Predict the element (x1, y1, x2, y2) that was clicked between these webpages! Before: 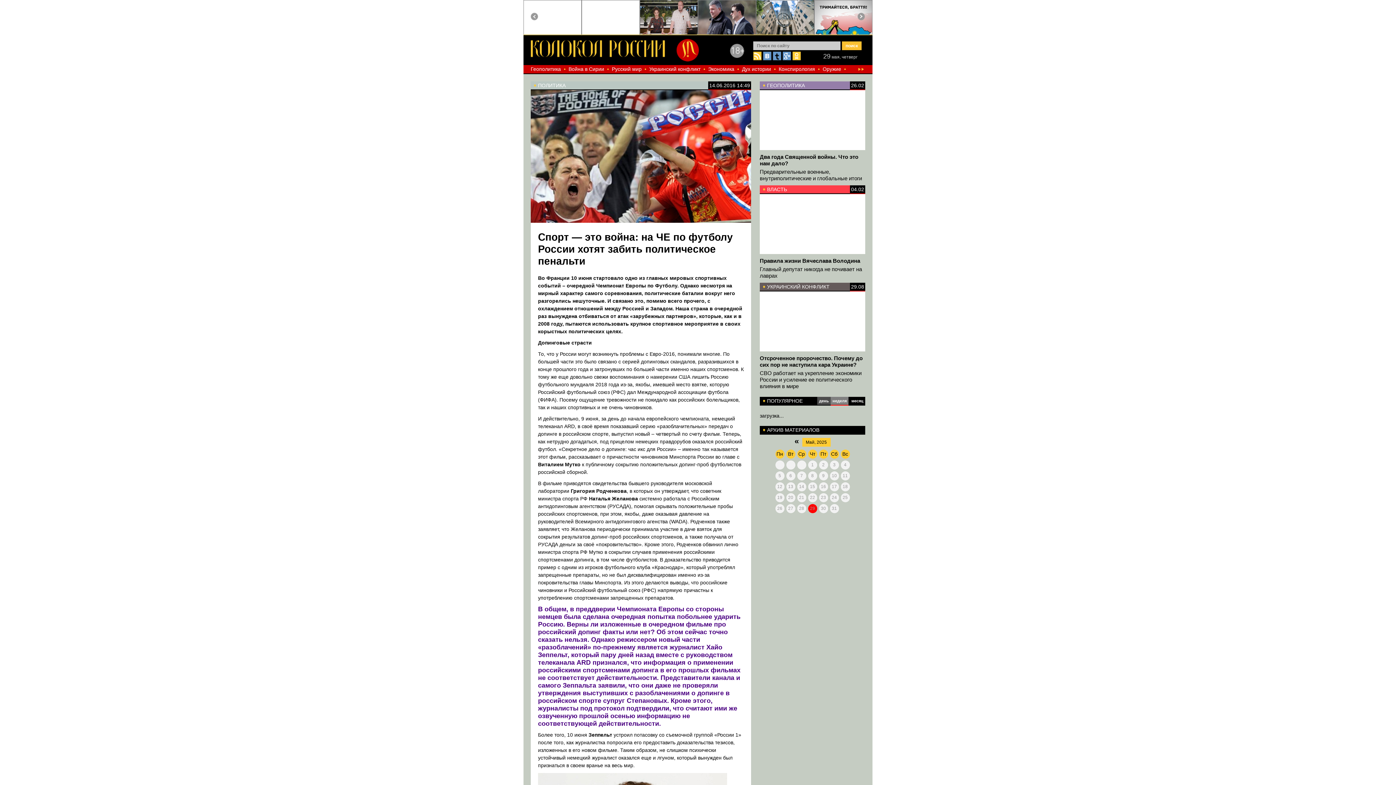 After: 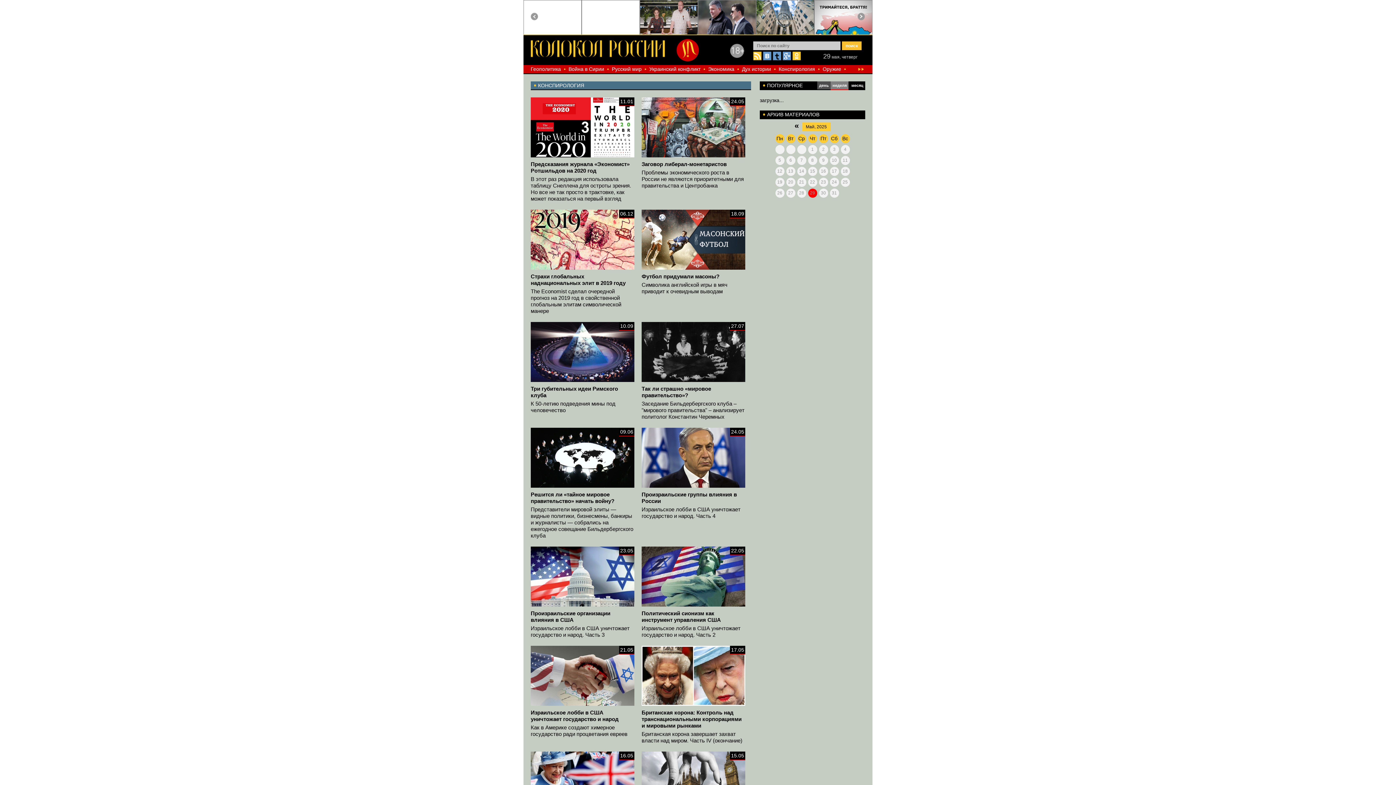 Action: bbox: (778, 66, 815, 72) label: Конспирология